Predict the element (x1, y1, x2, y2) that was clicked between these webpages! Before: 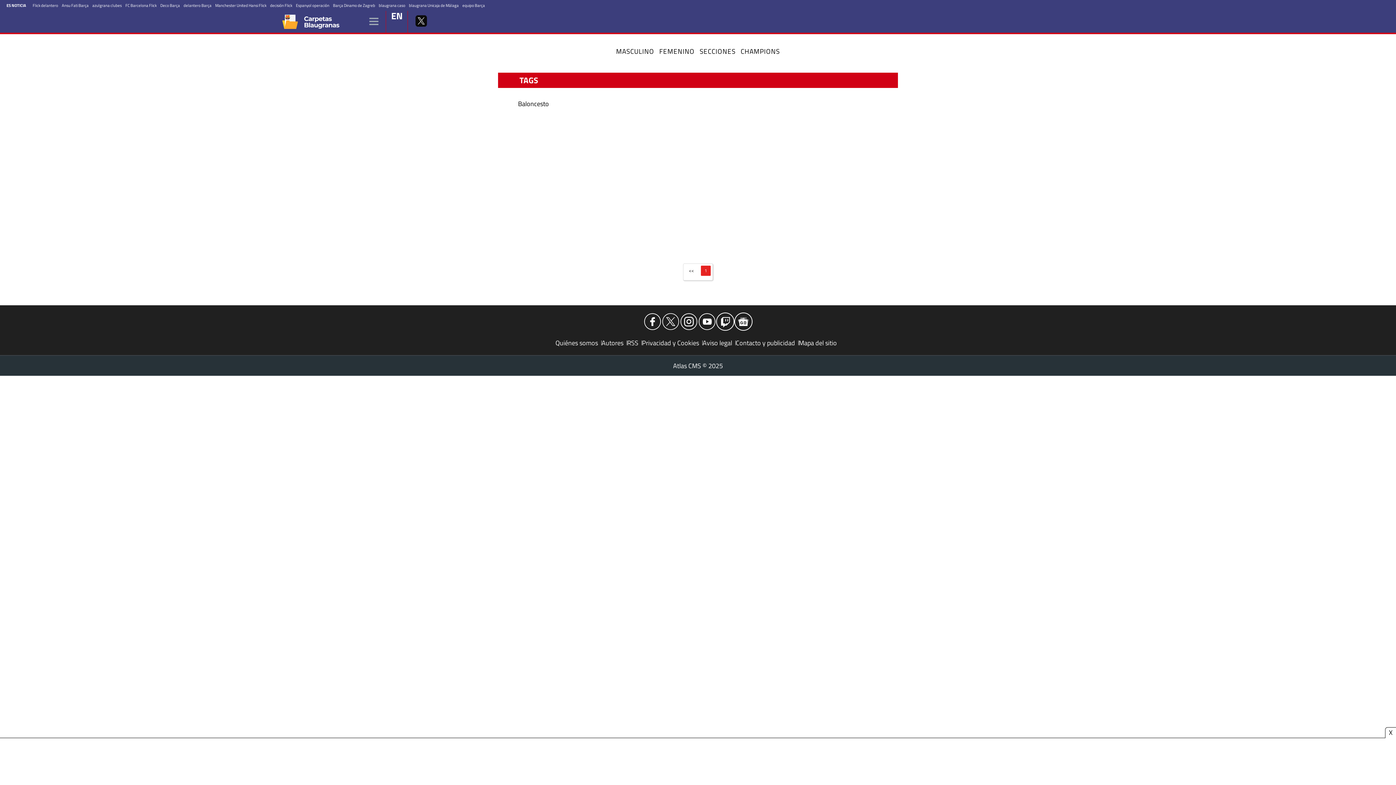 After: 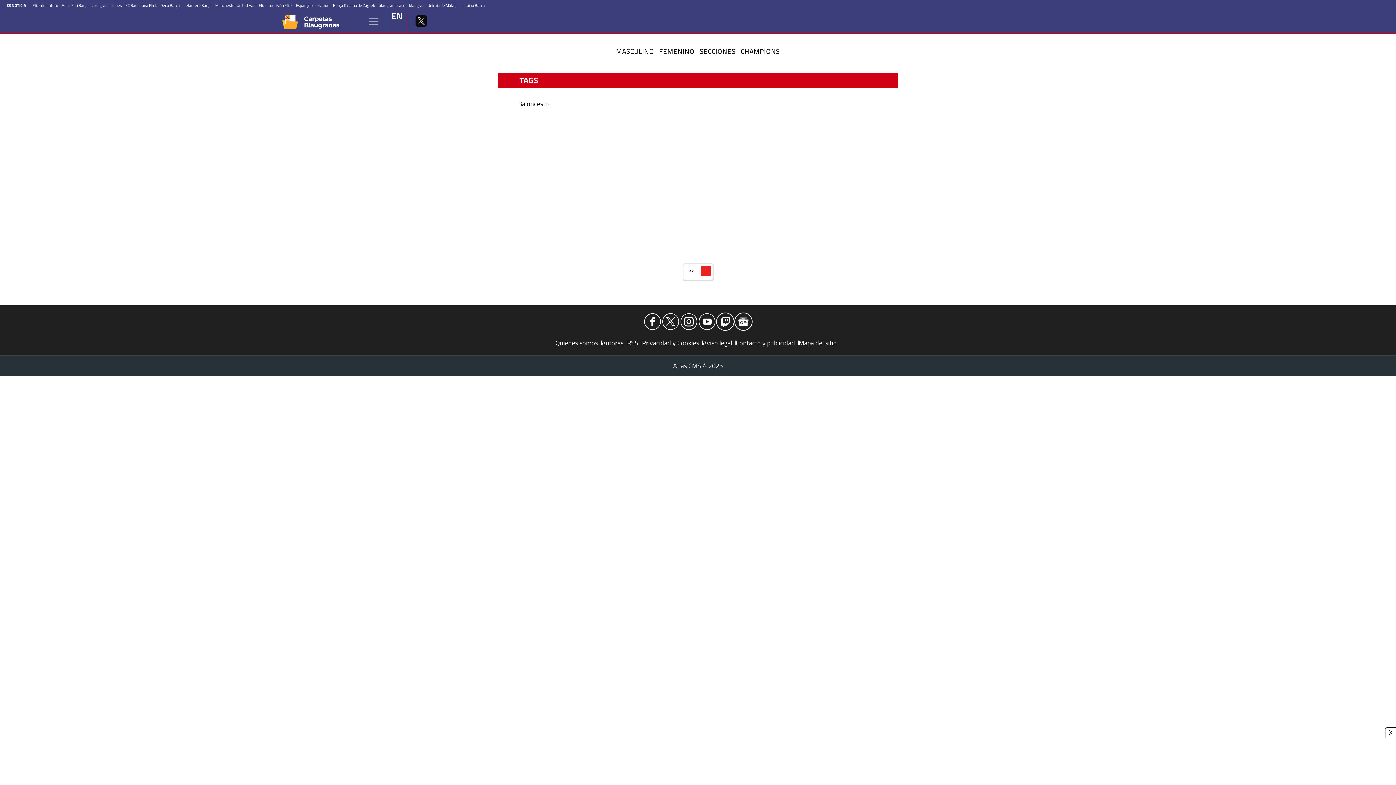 Action: bbox: (414, 13, 428, 28)